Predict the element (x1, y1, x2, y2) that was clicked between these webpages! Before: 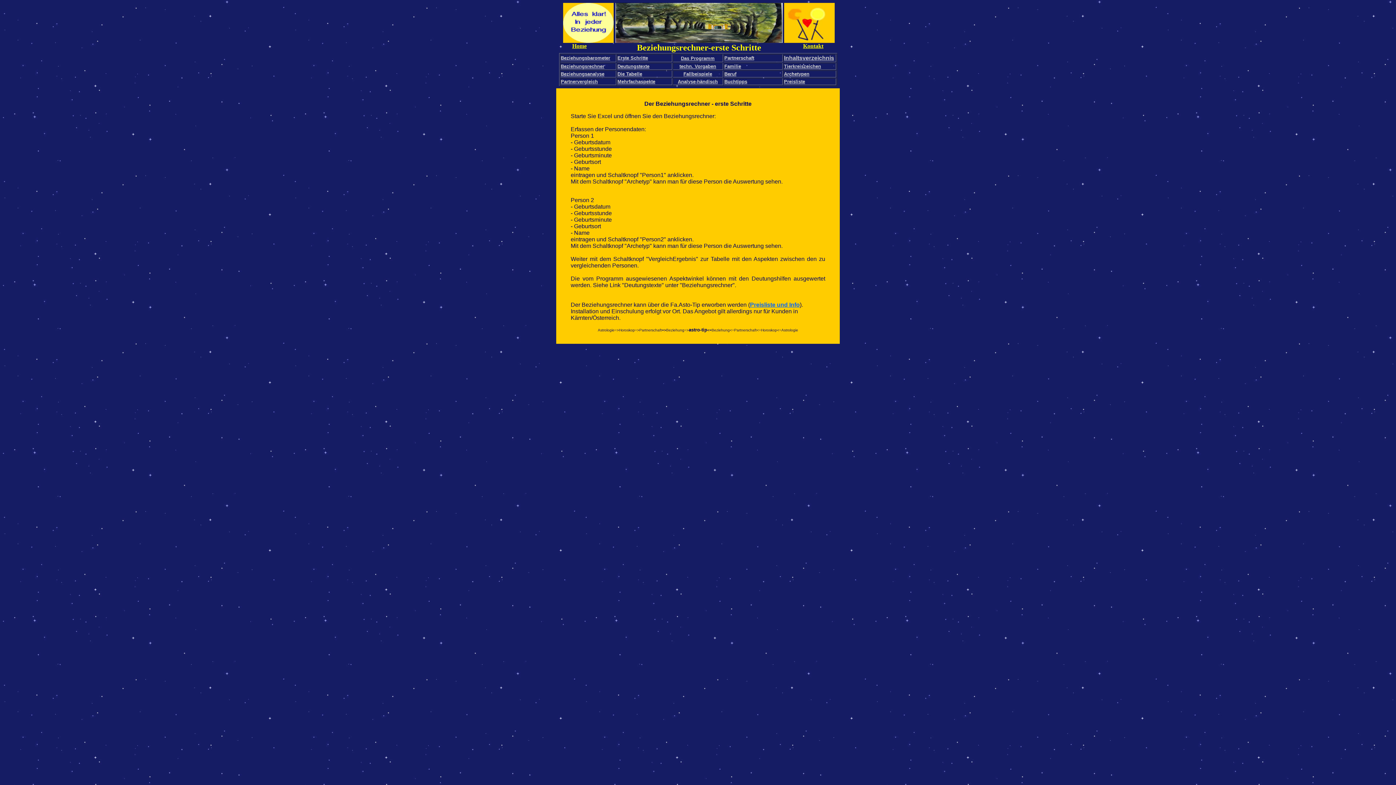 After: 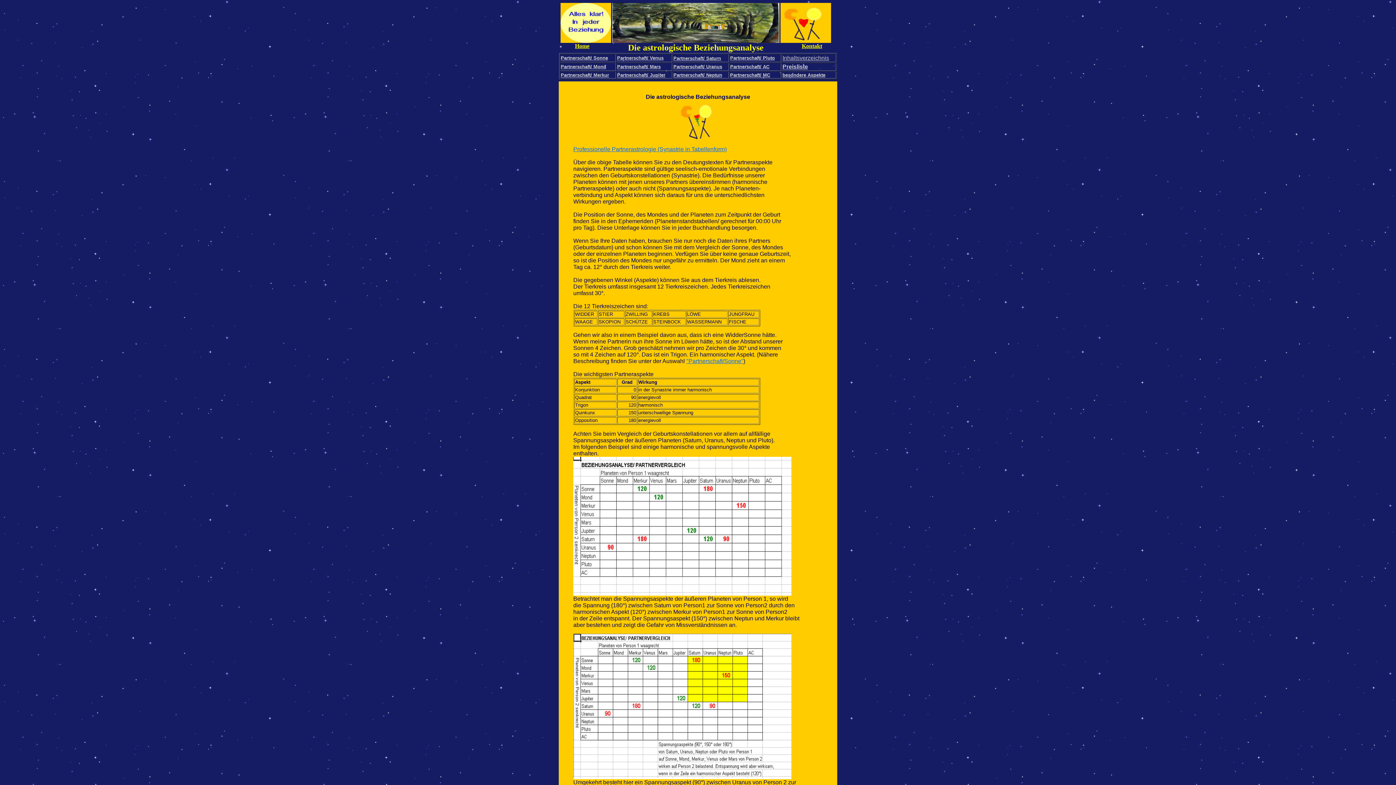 Action: bbox: (560, 71, 604, 76) label: Beziehungsanalyse